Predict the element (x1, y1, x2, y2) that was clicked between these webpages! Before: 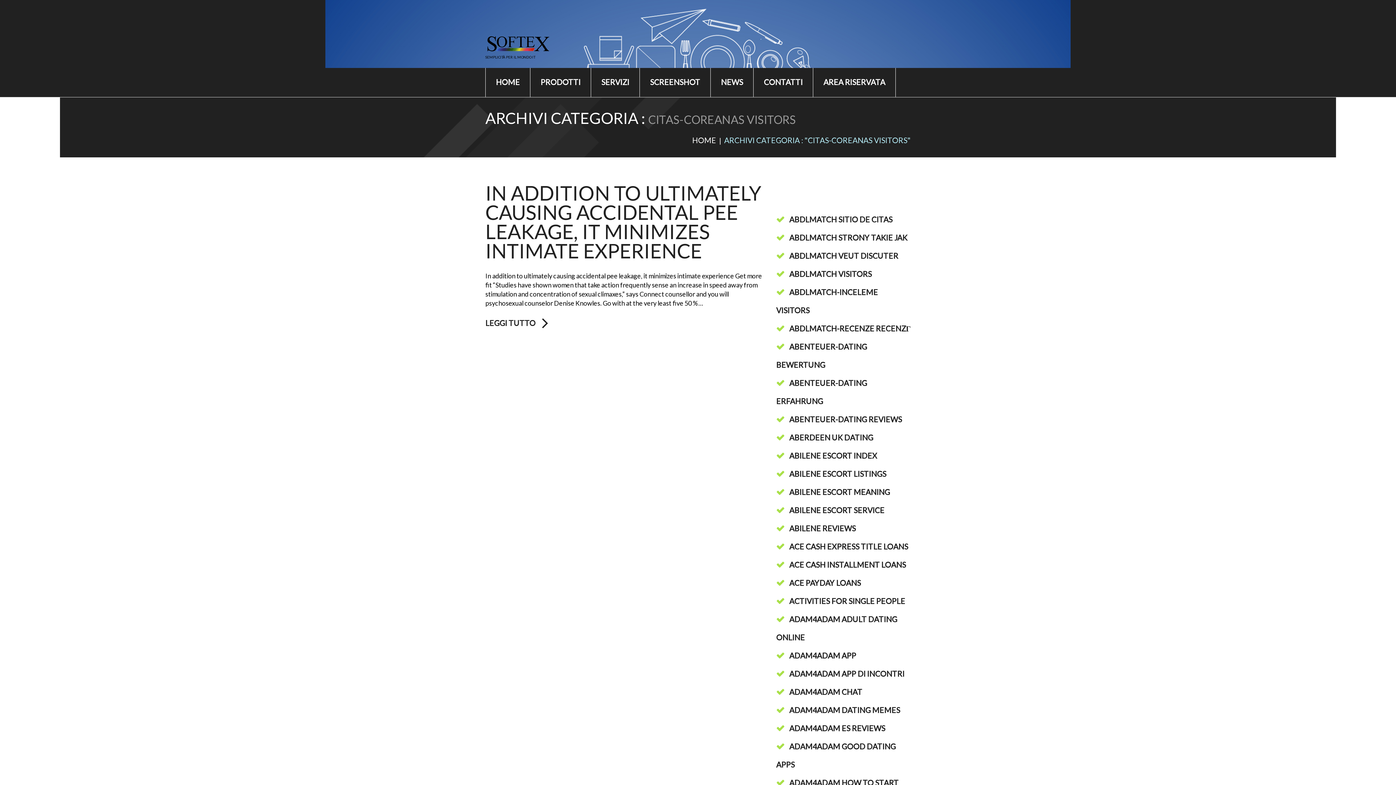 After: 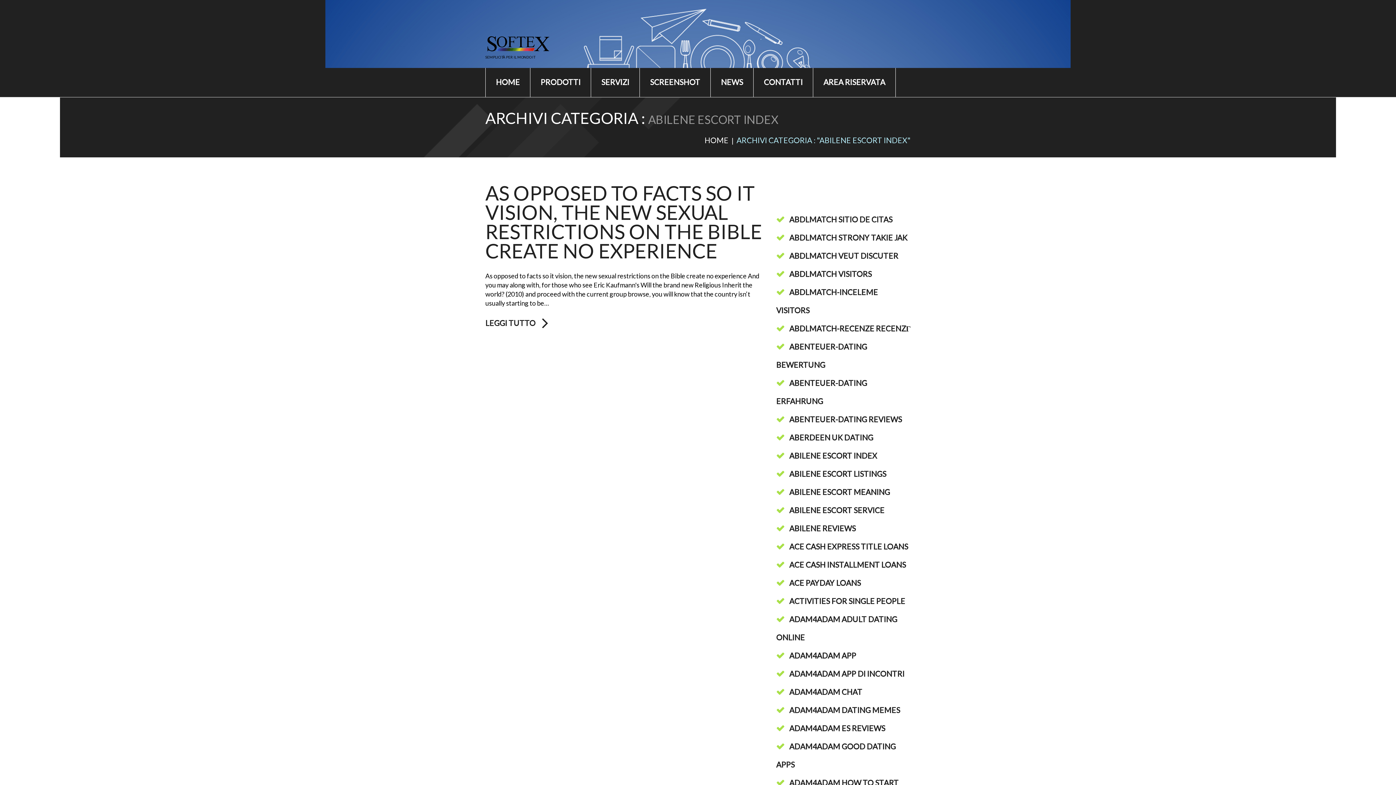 Action: bbox: (789, 451, 877, 460) label: ABILENE ESCORT INDEX